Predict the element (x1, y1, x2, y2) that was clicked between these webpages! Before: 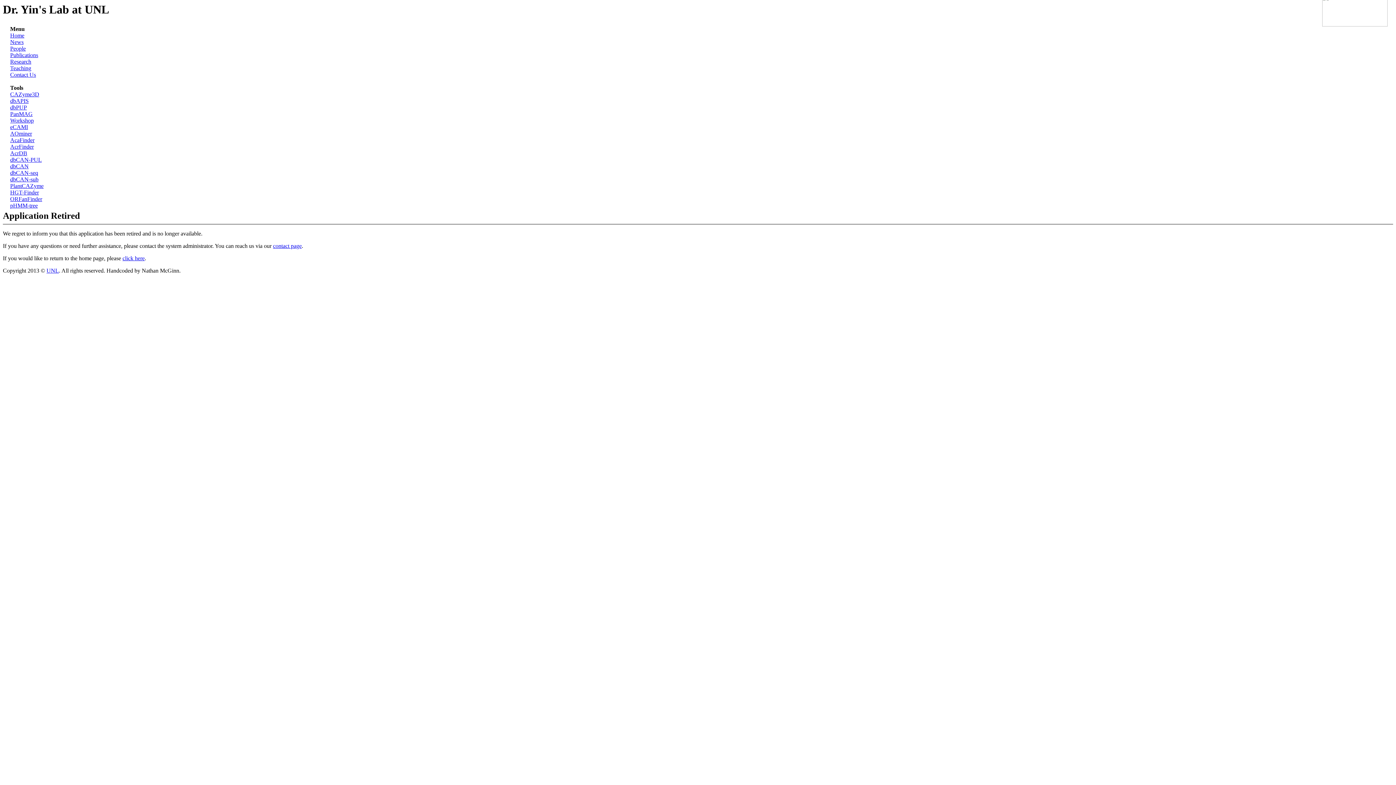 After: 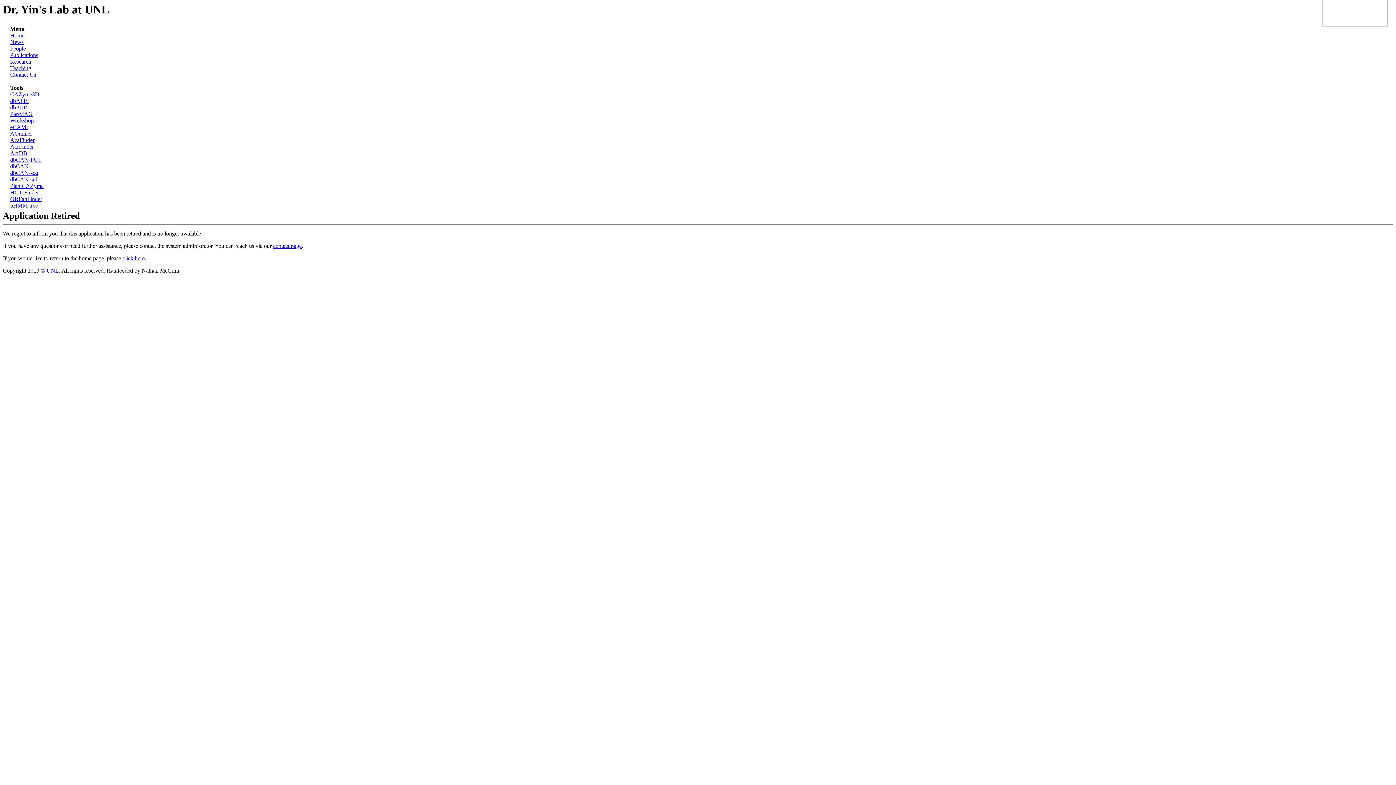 Action: bbox: (10, 32, 24, 38) label: Home